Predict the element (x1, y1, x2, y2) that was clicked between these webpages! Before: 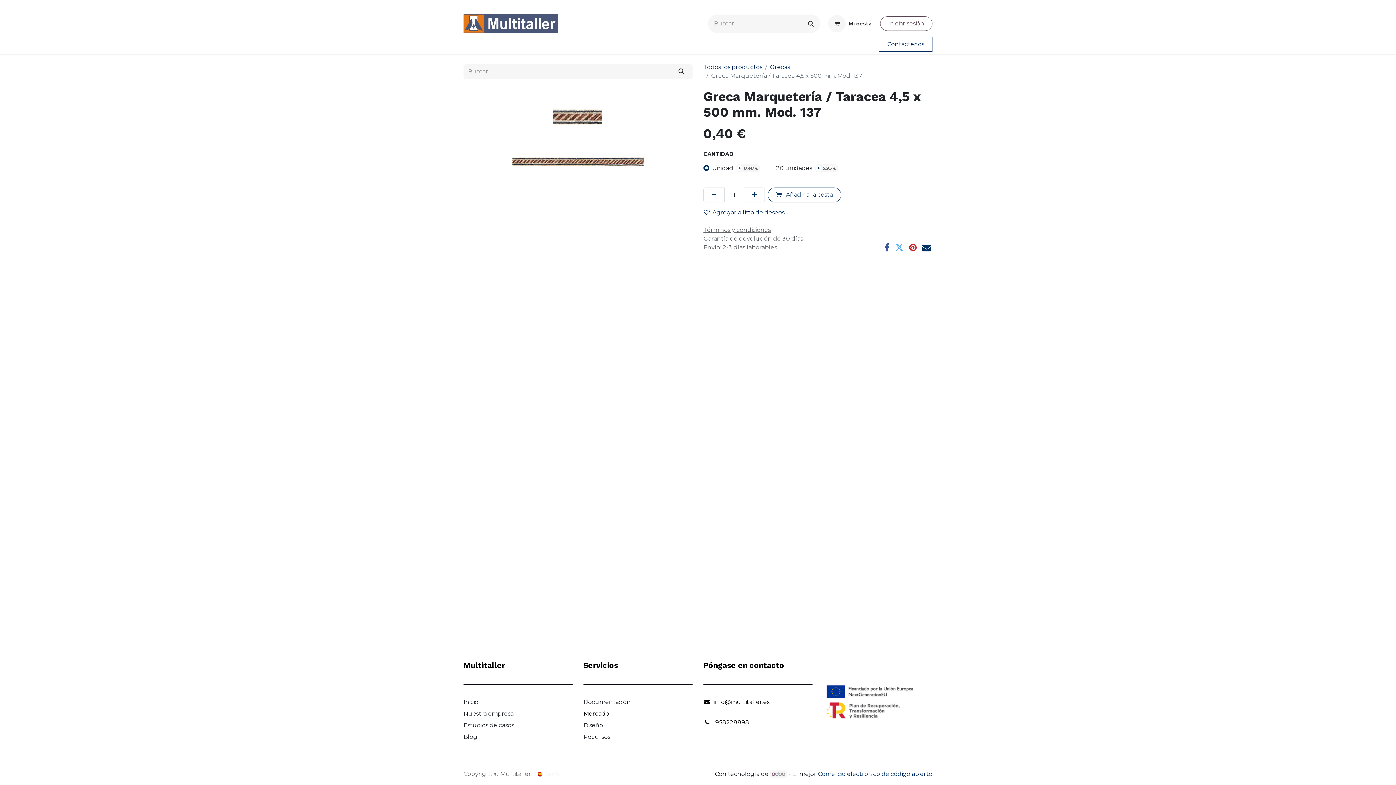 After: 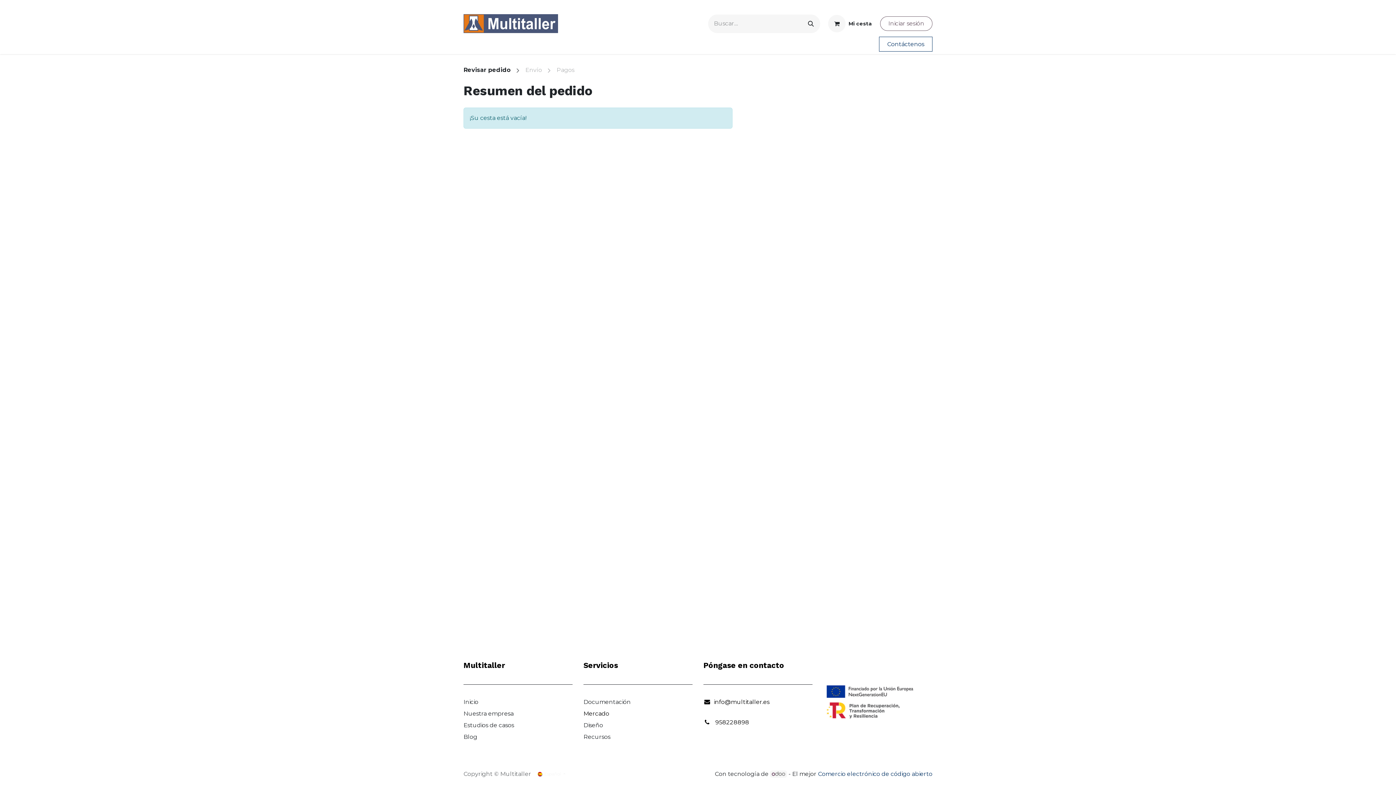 Action: label: Cesta del comercio electrónico bbox: (820, 12, 880, 35)